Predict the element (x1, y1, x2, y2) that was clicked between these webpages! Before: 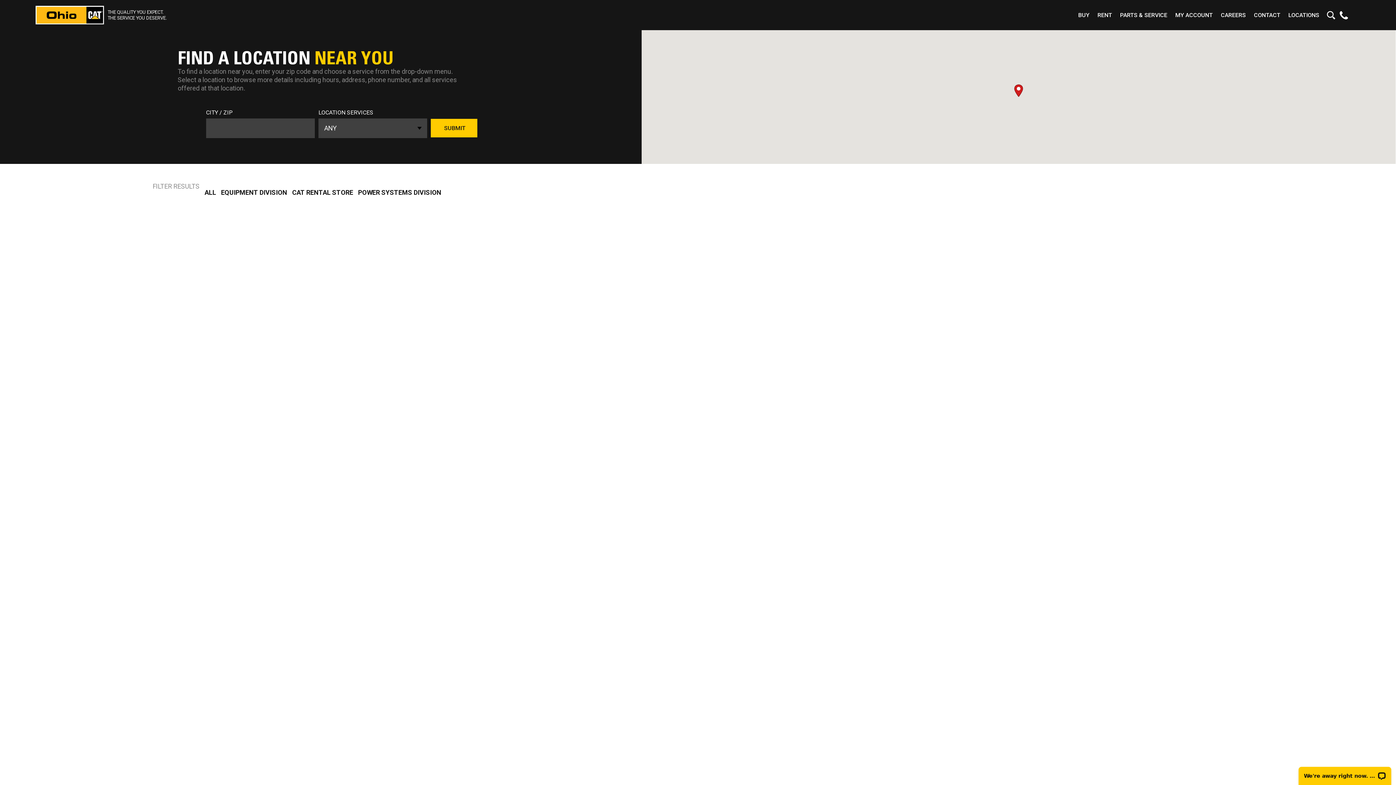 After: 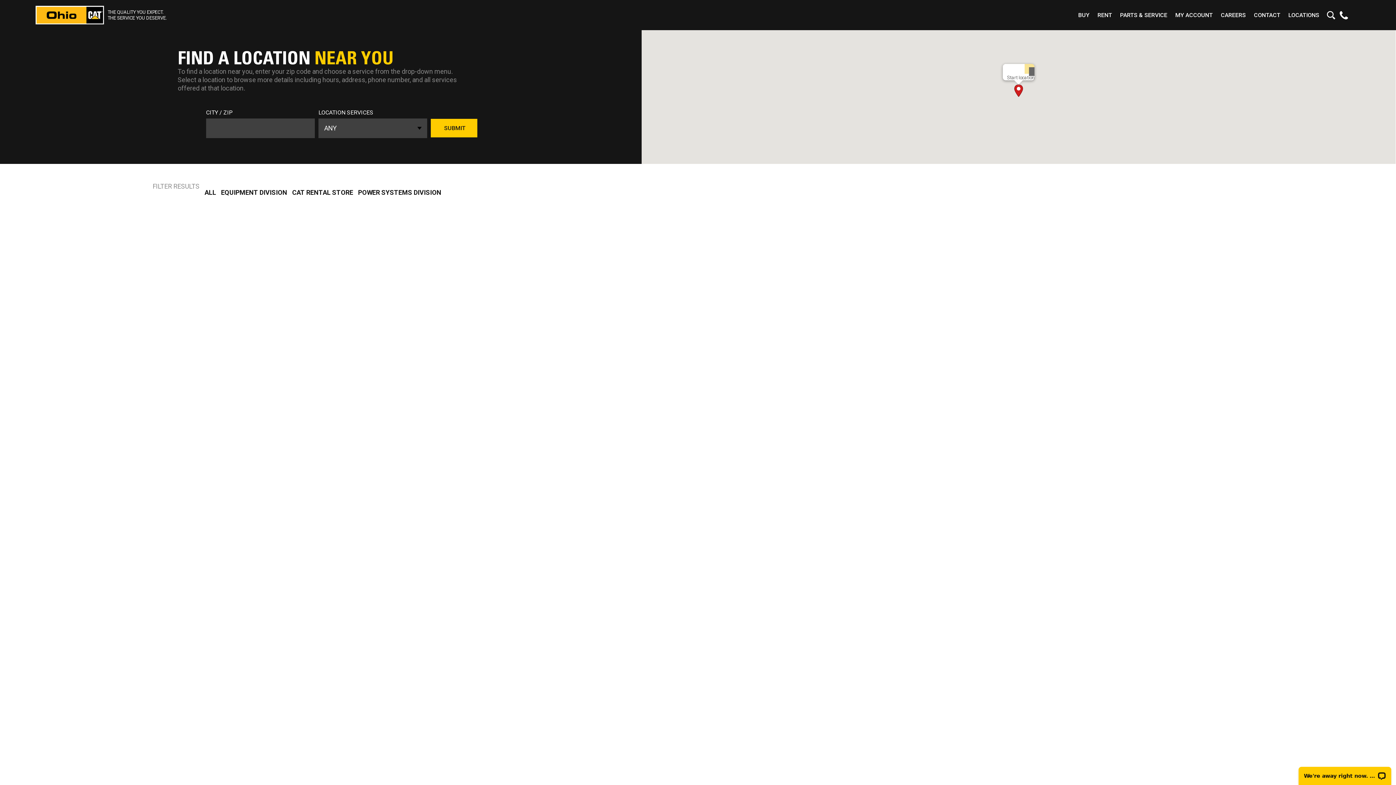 Action: label: Start location bbox: (1014, 84, 1023, 97)